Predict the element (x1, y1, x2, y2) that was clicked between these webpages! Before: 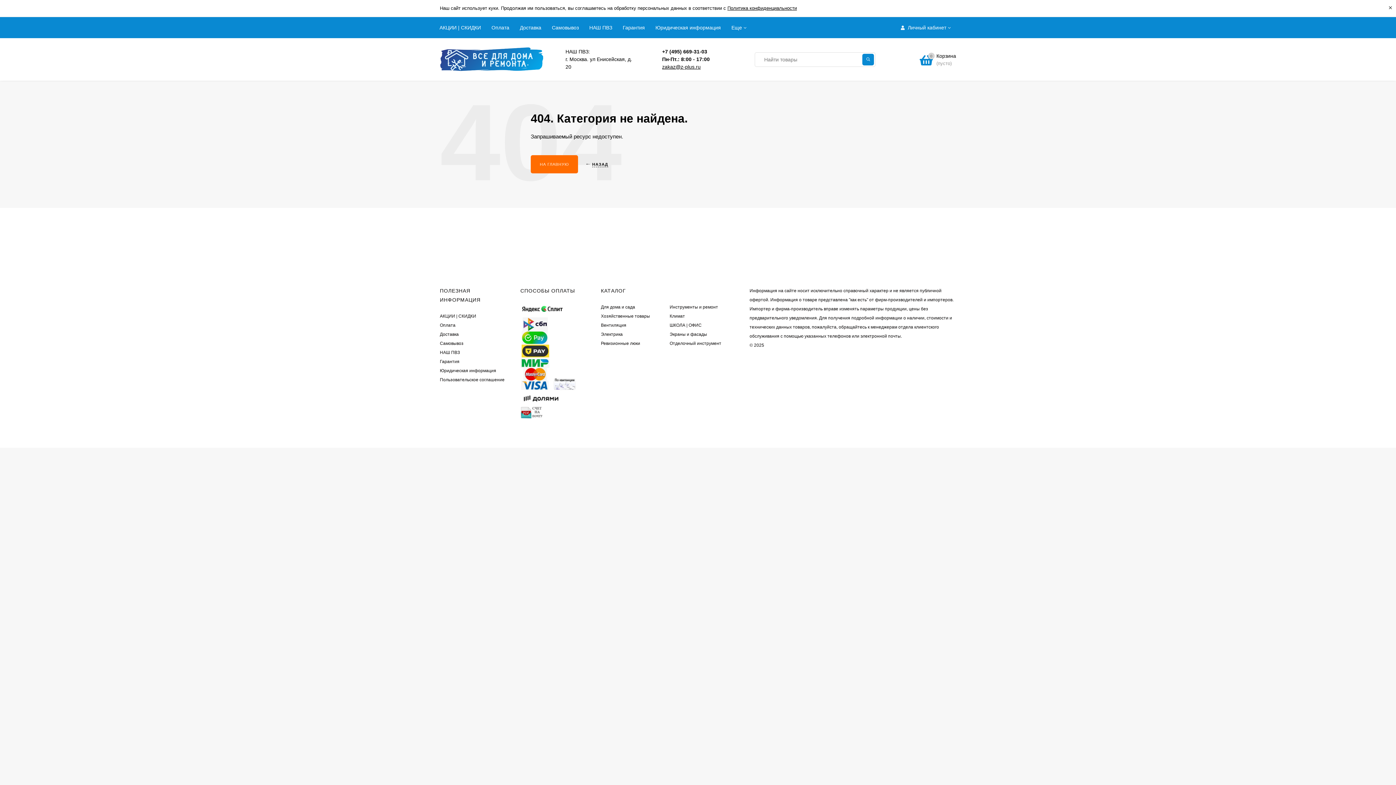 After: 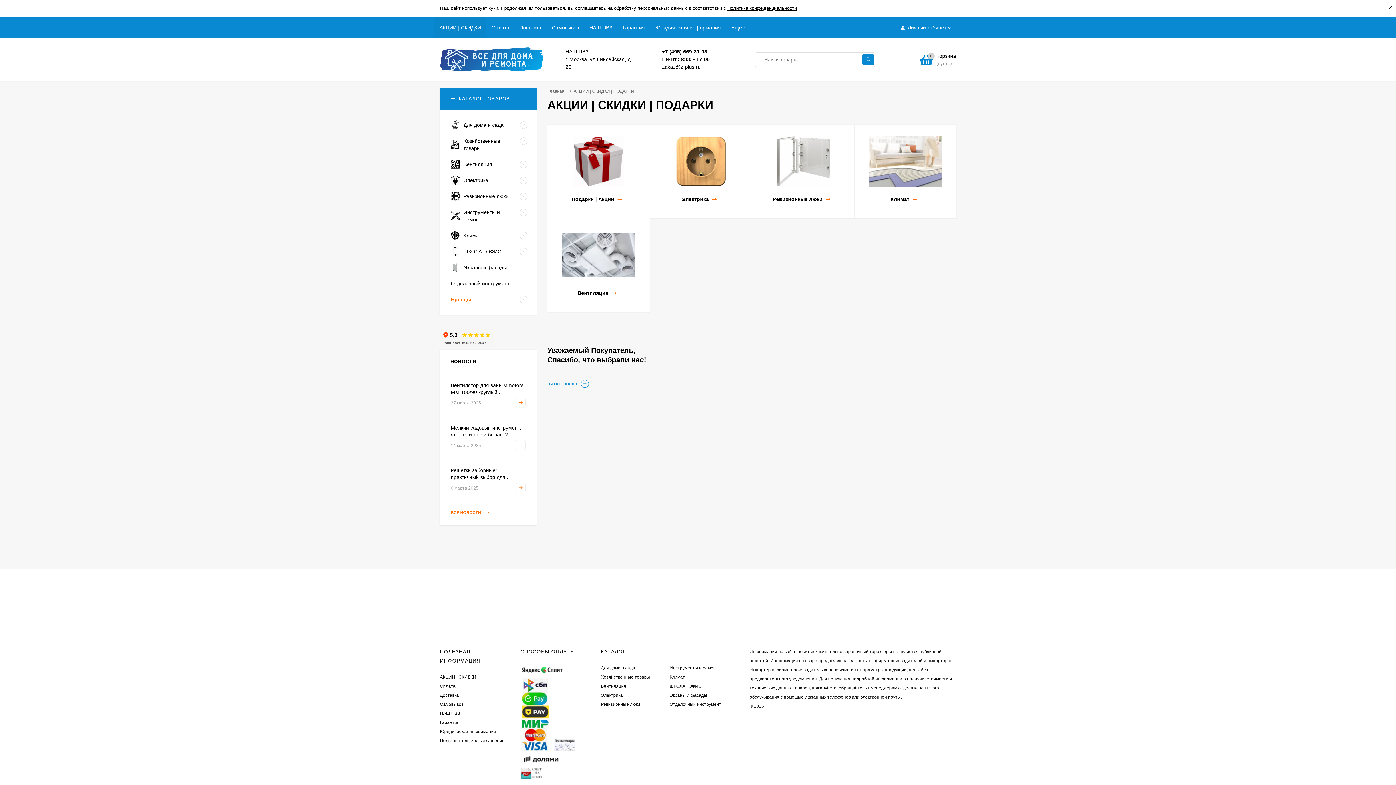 Action: bbox: (440, 313, 476, 318) label: АКЦИИ | СКИДКИ